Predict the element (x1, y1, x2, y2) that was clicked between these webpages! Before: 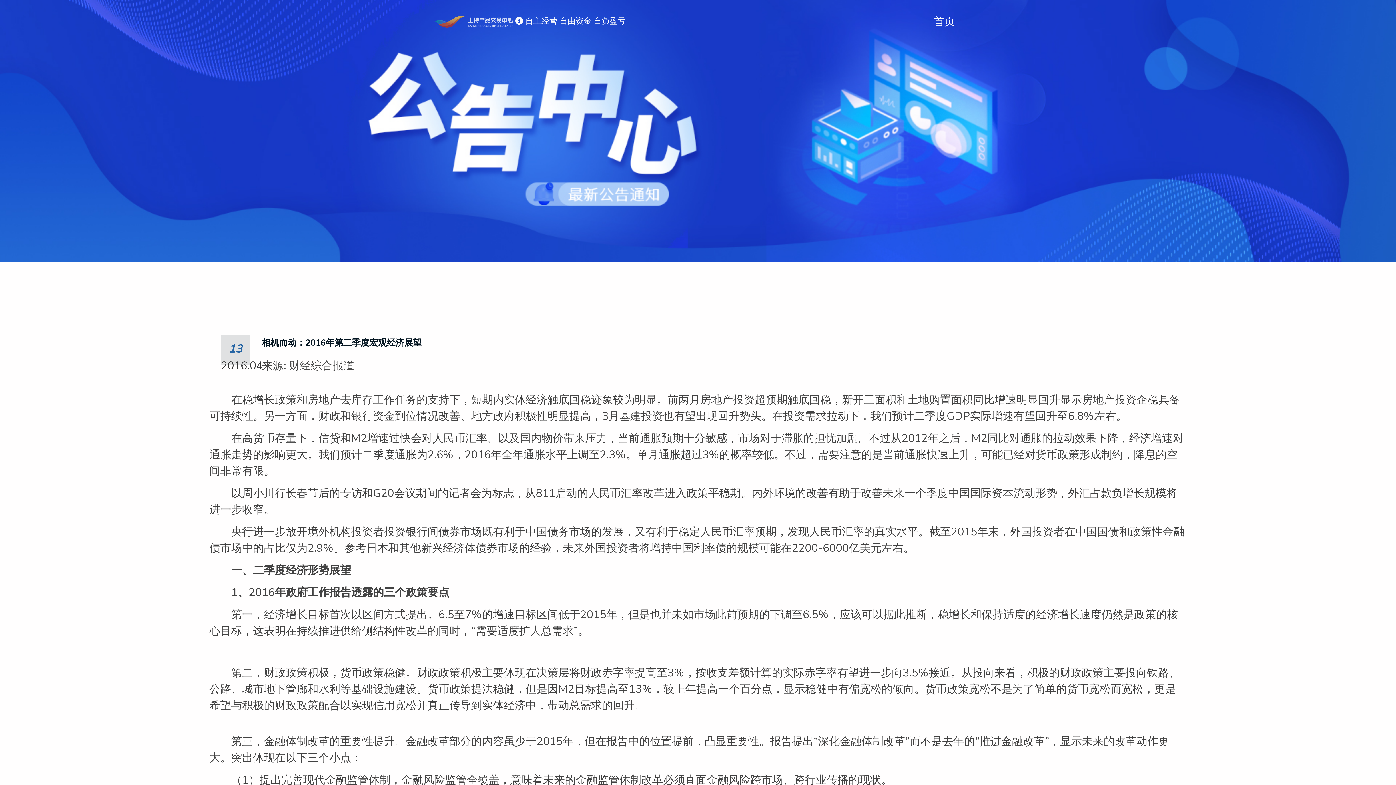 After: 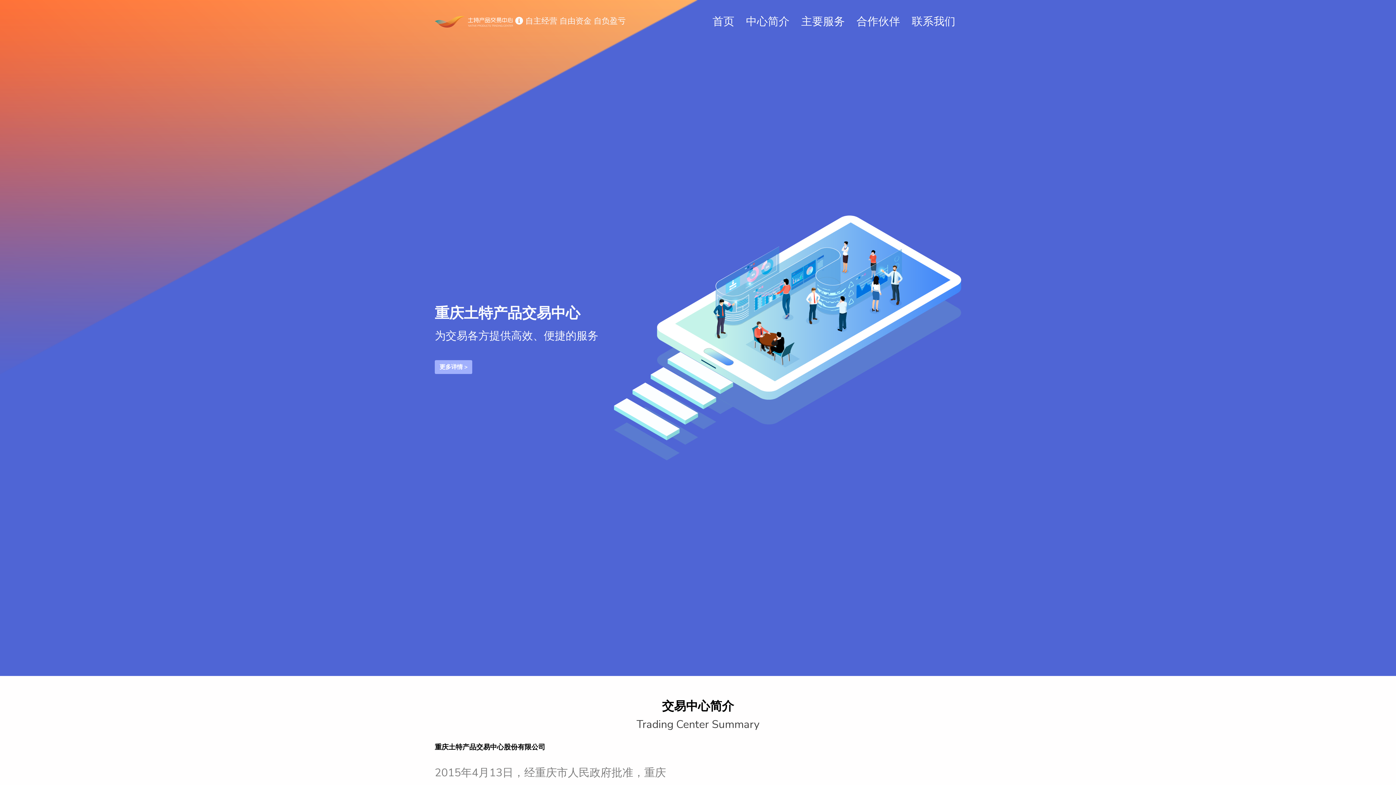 Action: label: 首页 bbox: (930, 10, 958, 32)